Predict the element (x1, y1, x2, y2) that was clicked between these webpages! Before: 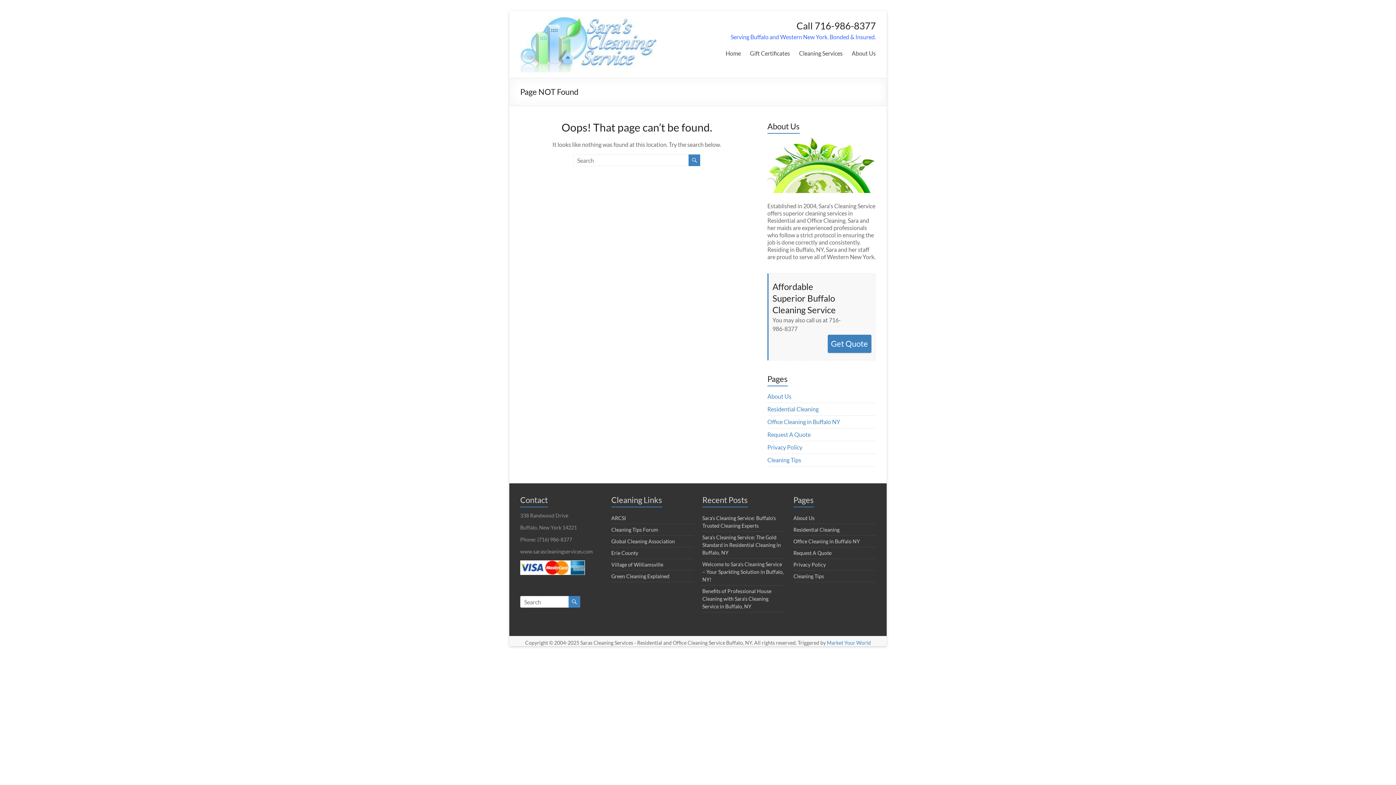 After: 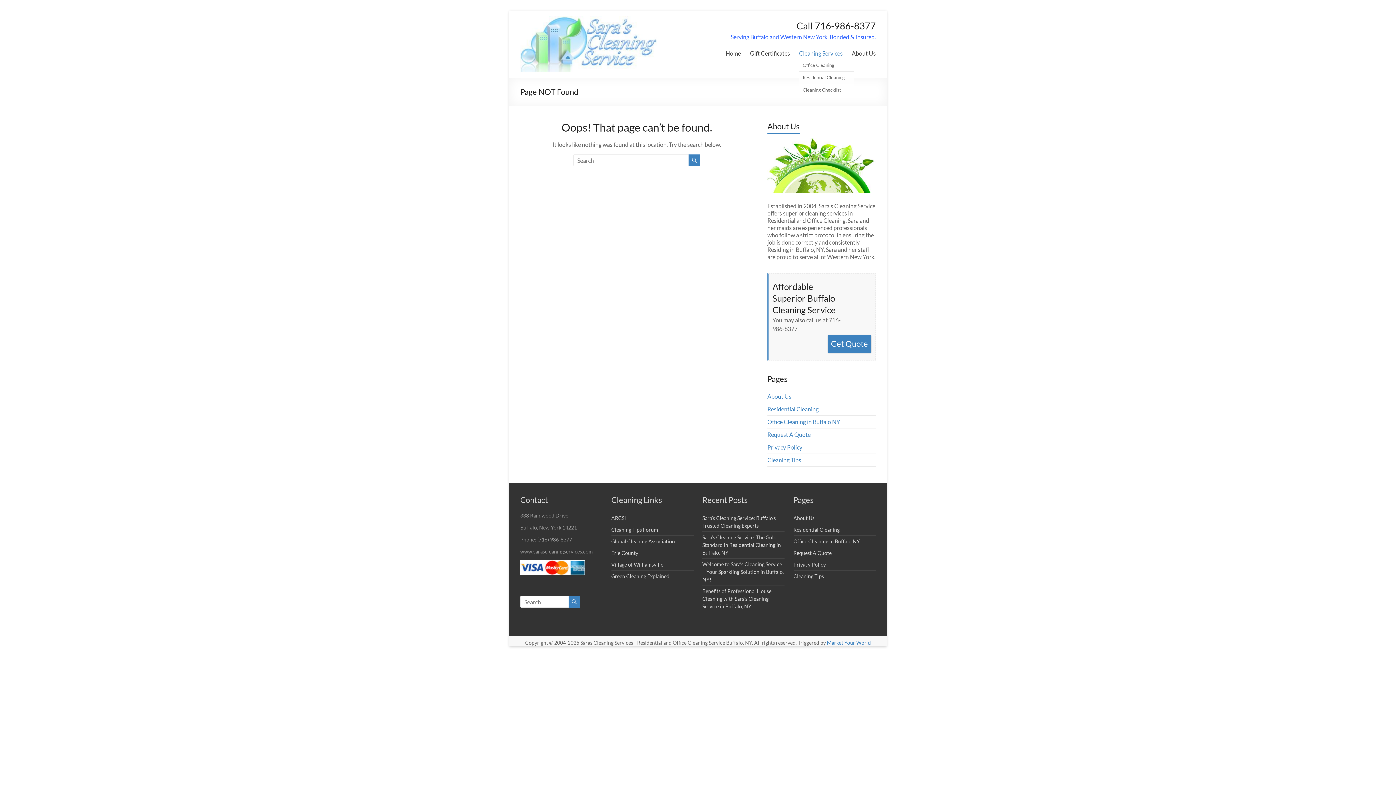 Action: bbox: (799, 48, 842, 58) label: Cleaning Services